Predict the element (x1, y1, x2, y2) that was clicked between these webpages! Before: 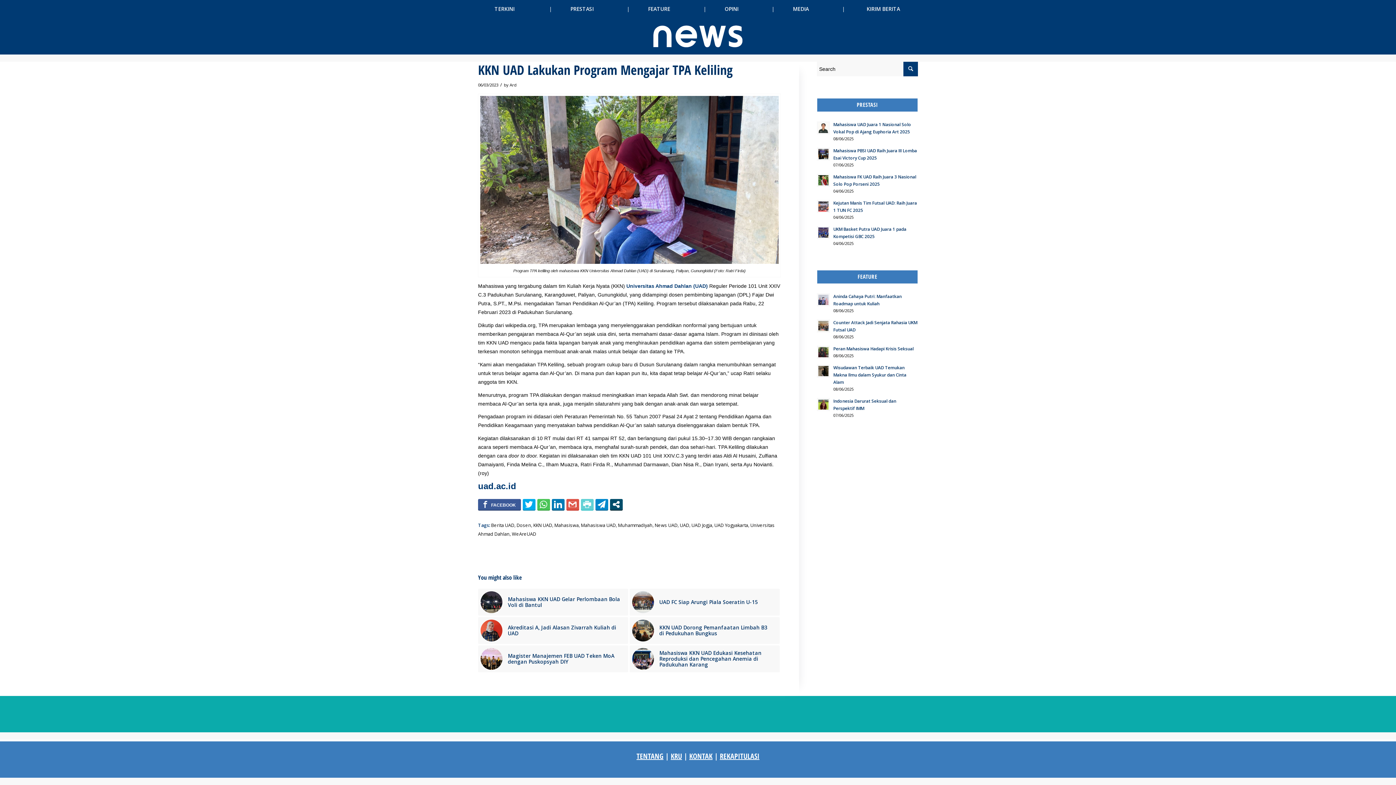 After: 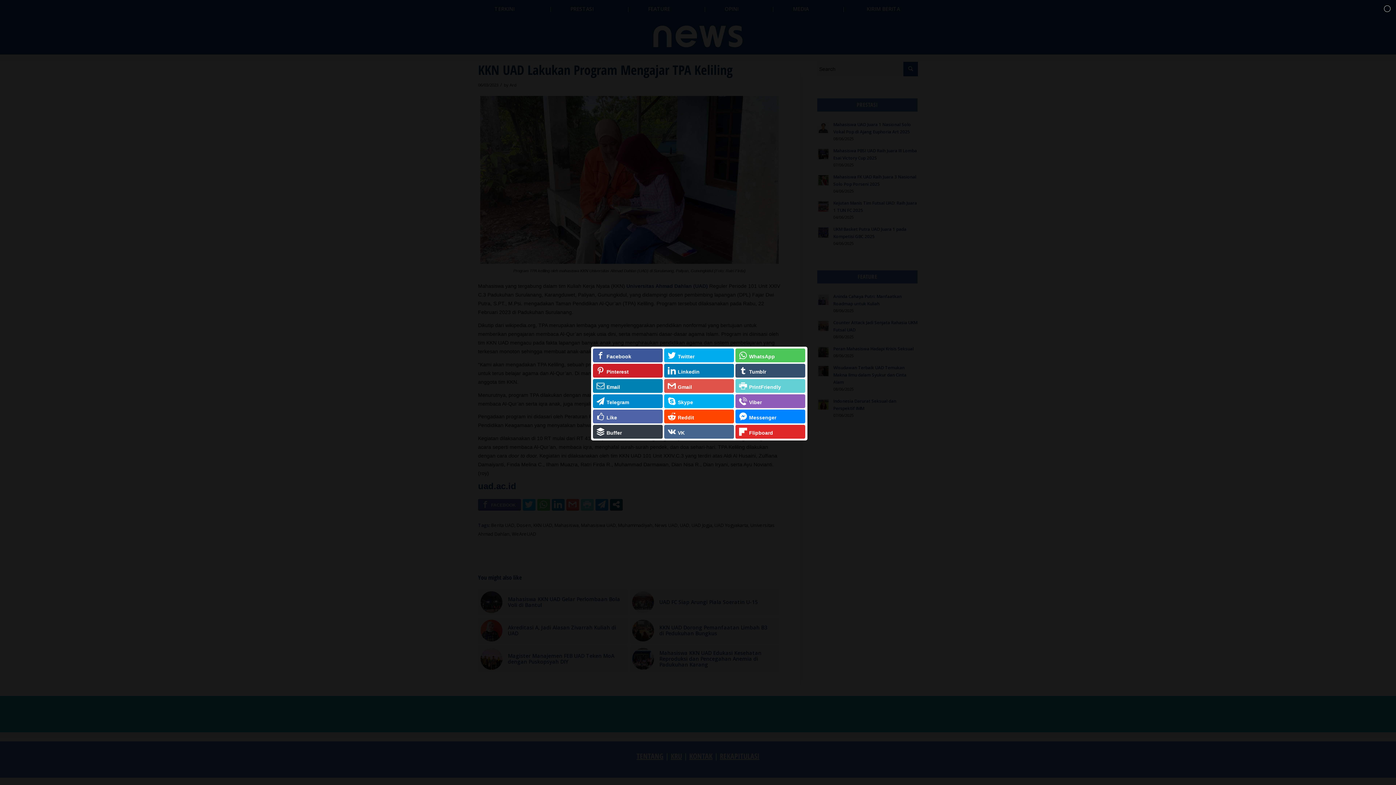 Action: bbox: (610, 499, 622, 510)